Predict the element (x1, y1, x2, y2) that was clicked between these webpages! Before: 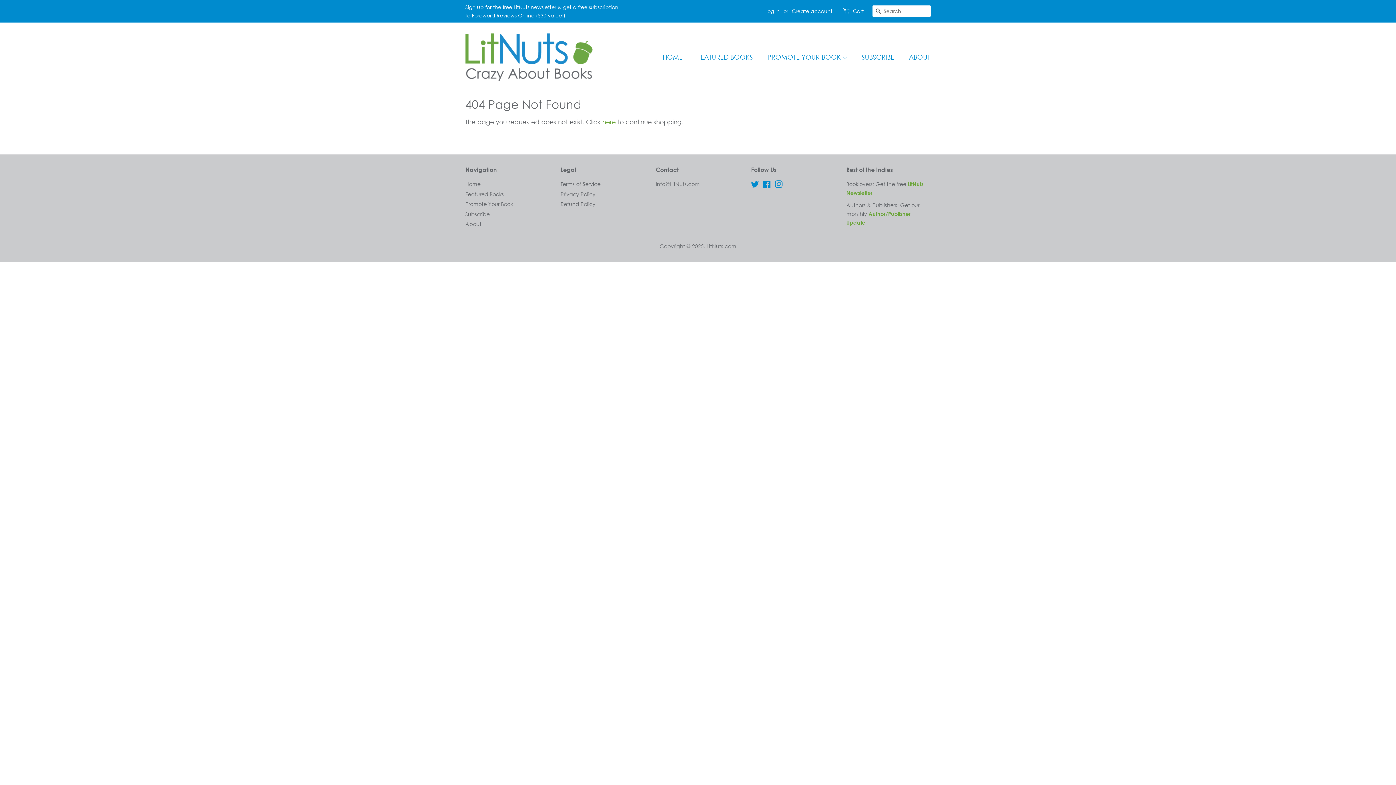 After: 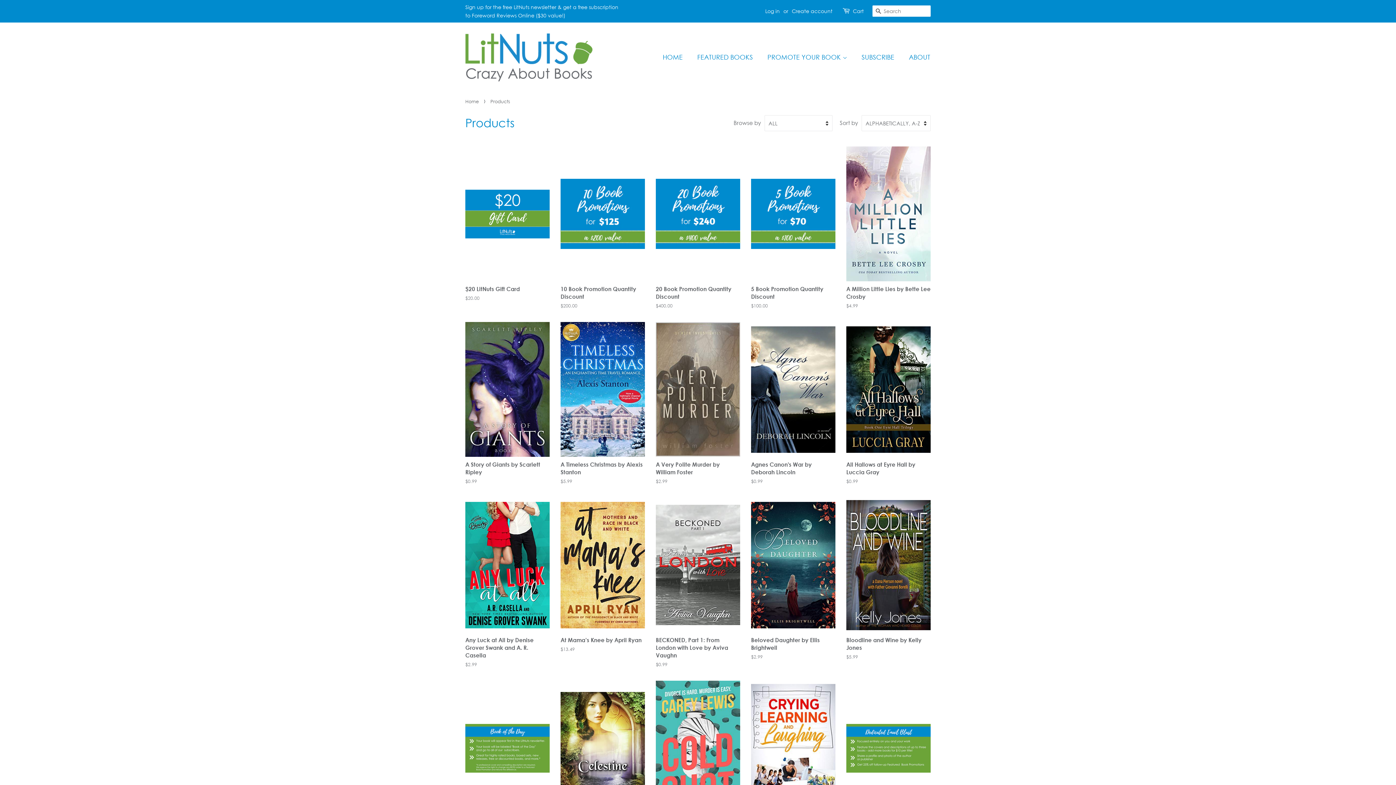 Action: label: here bbox: (602, 118, 616, 125)